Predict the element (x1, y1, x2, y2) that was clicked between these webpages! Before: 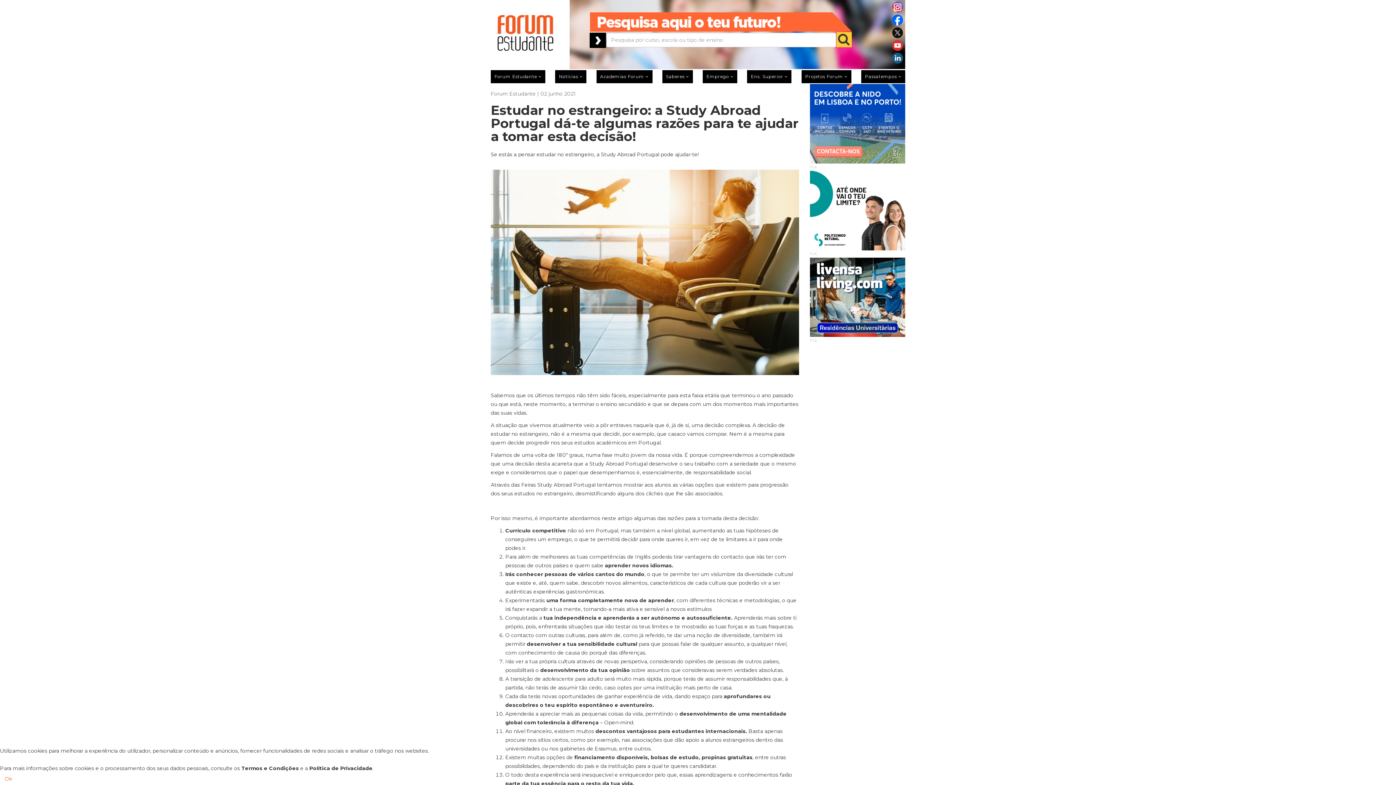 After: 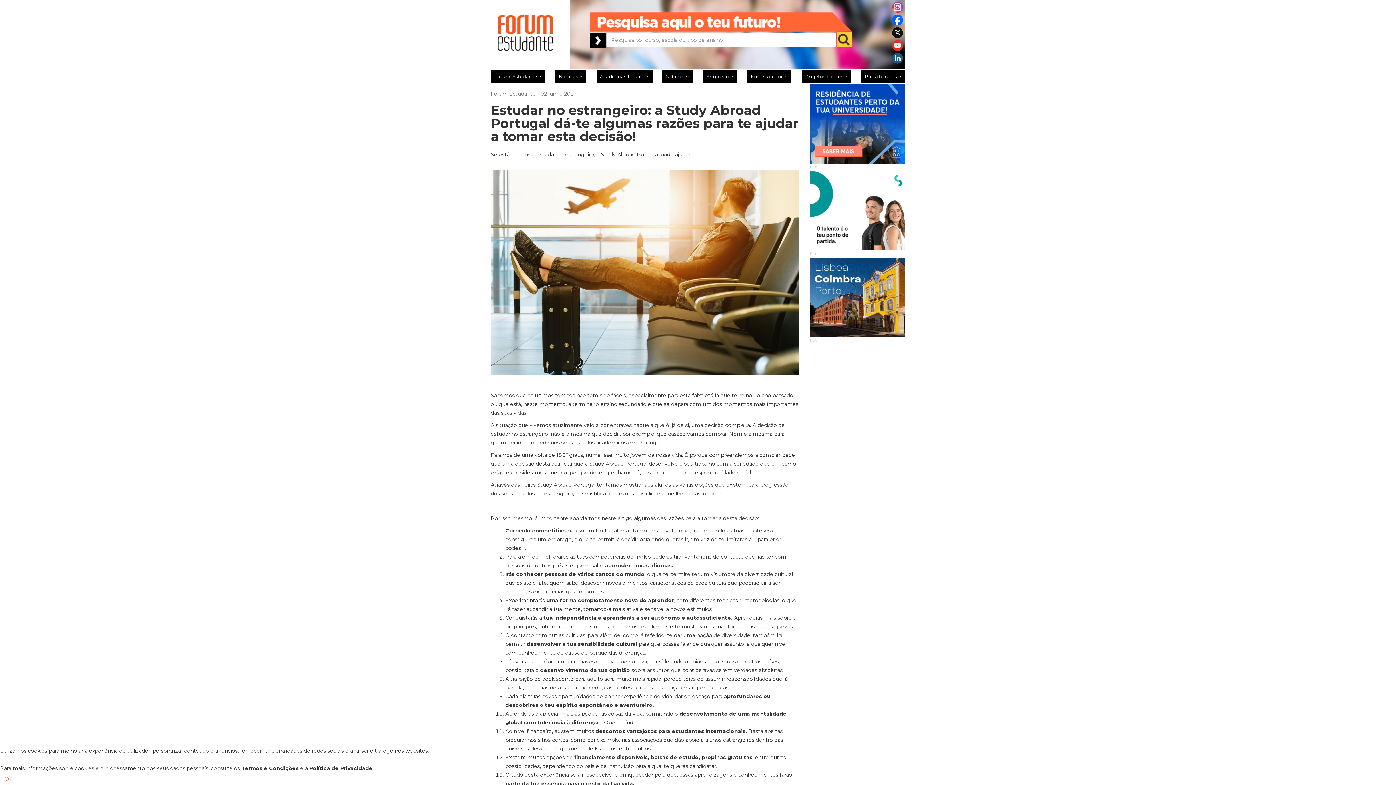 Action: bbox: (892, 27, 903, 38)